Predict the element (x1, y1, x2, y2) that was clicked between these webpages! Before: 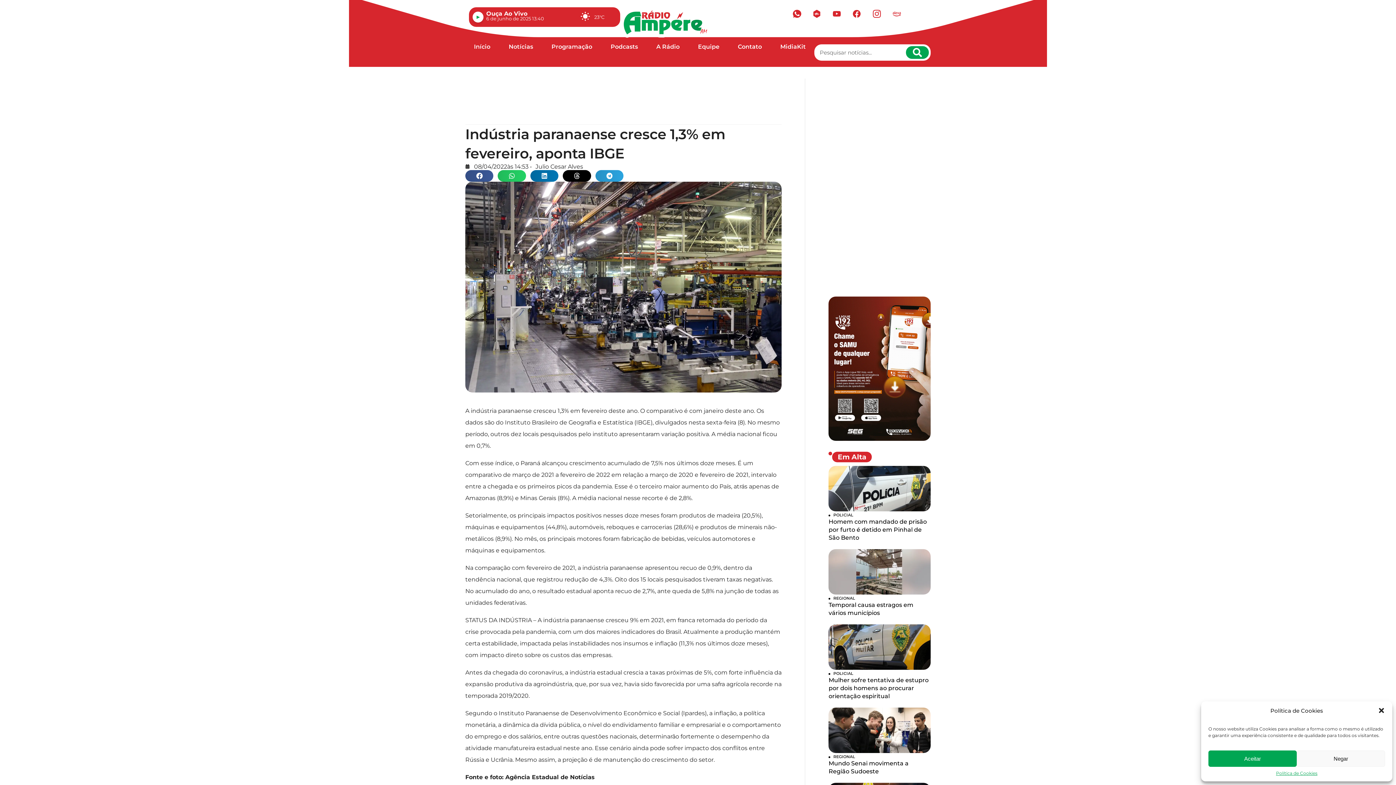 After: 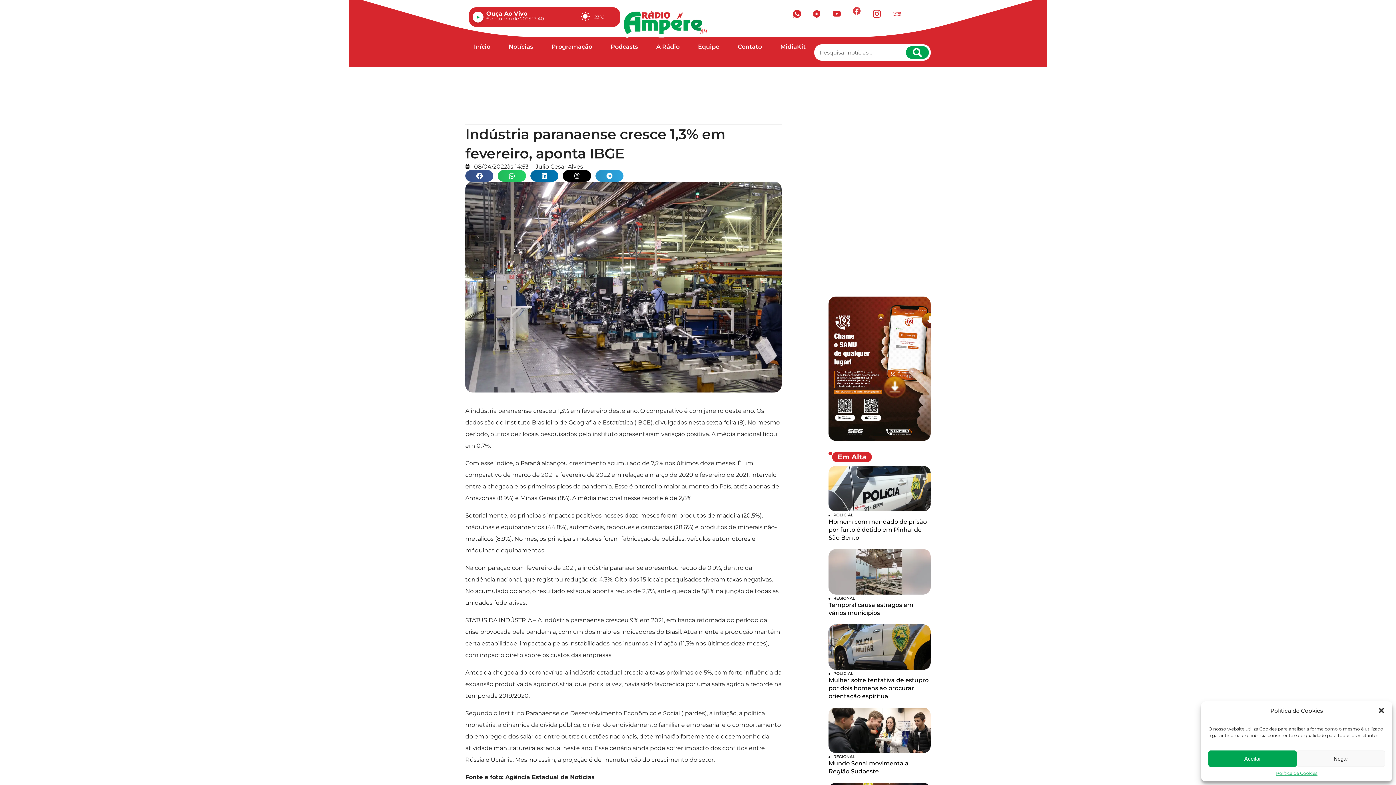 Action: bbox: (850, 7, 863, 20)